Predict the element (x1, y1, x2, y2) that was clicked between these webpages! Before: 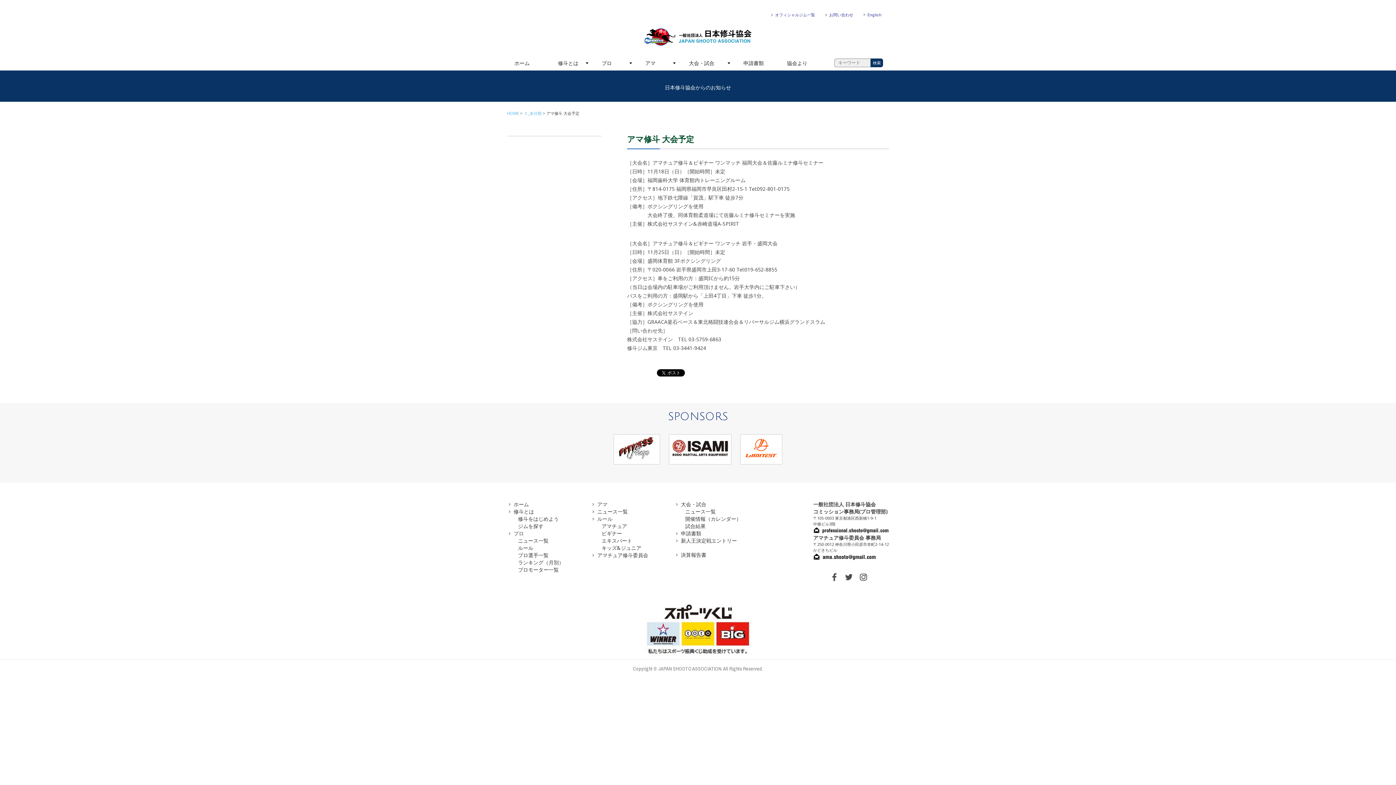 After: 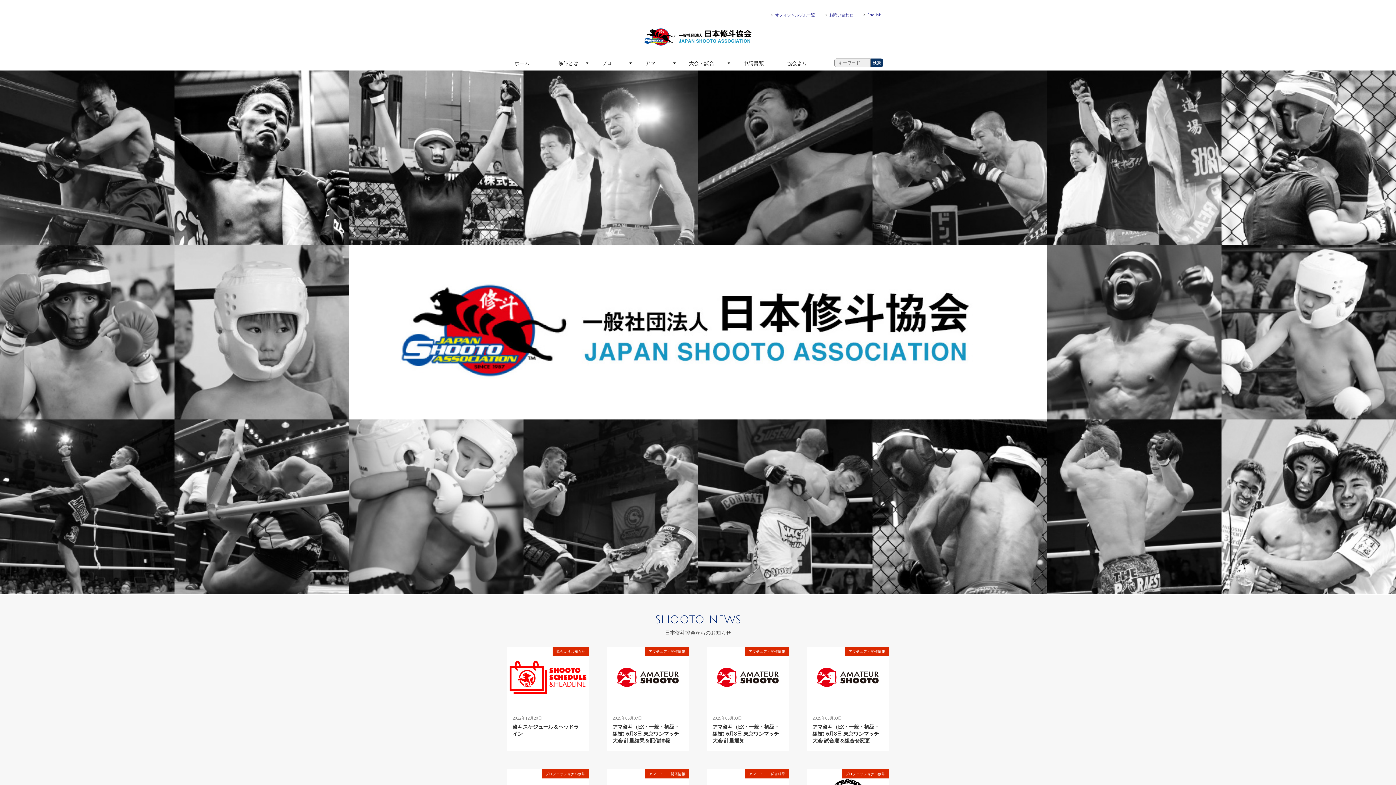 Action: bbox: (642, 27, 753, 46) label: 一般社団法人　日本修斗協会一般社団法人 日本修斗協会